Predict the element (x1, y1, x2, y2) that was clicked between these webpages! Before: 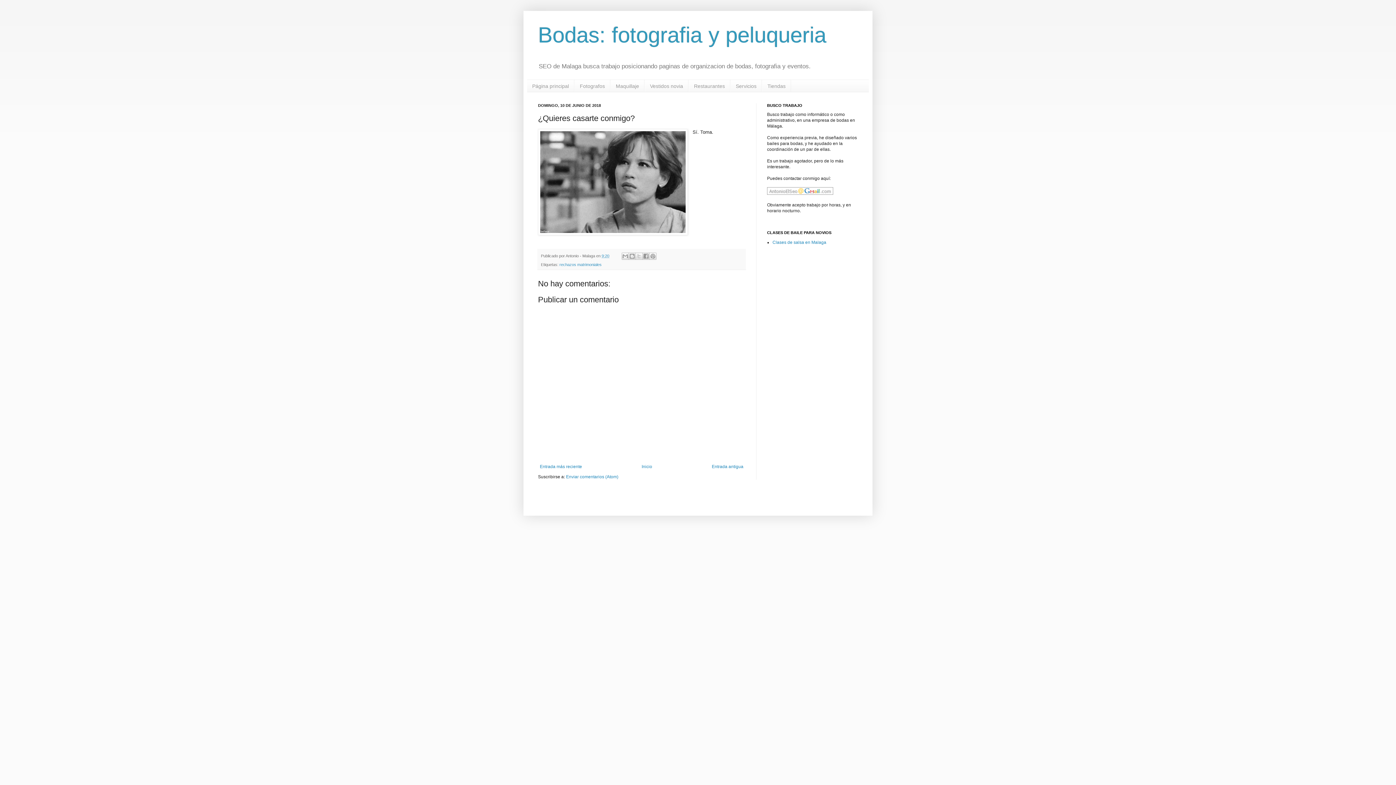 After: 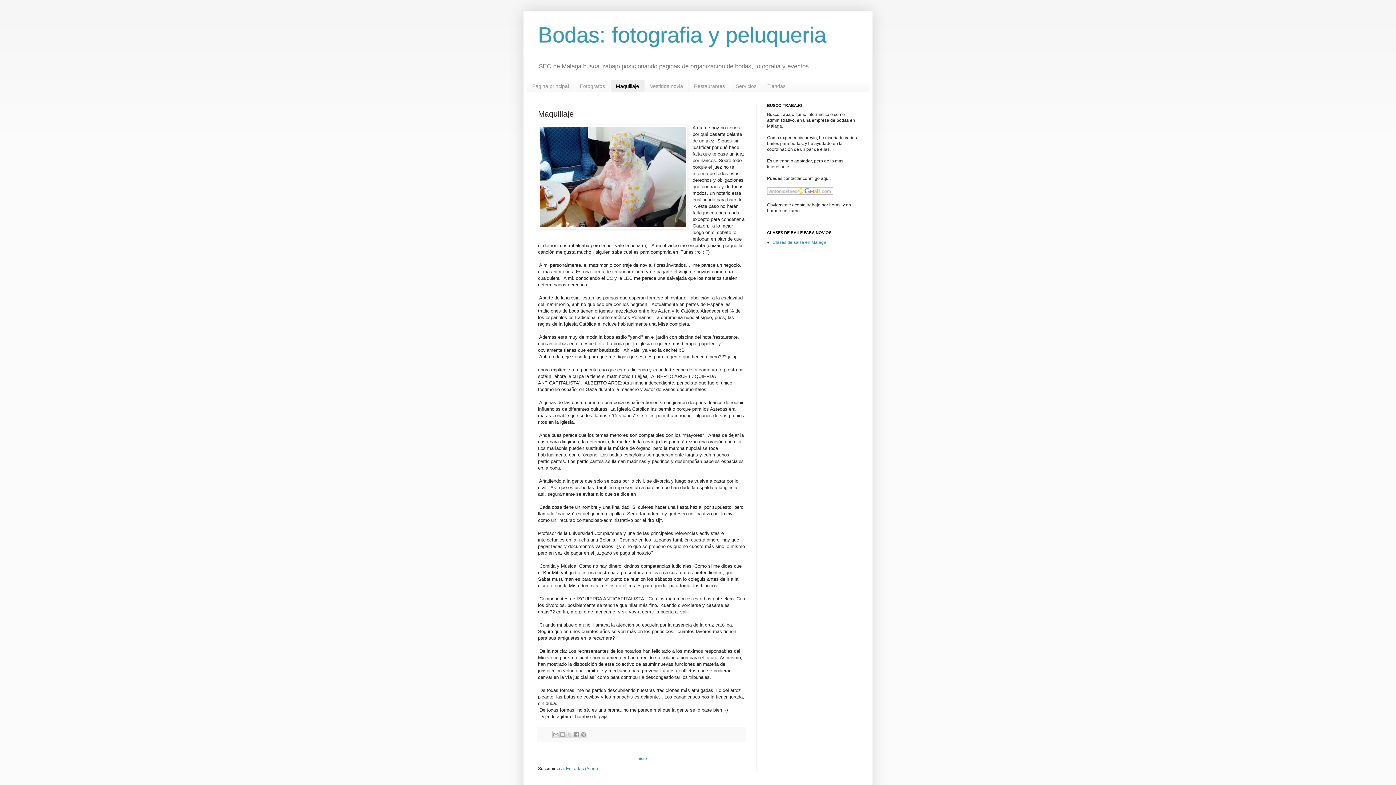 Action: label: Maquillaje bbox: (610, 80, 644, 92)